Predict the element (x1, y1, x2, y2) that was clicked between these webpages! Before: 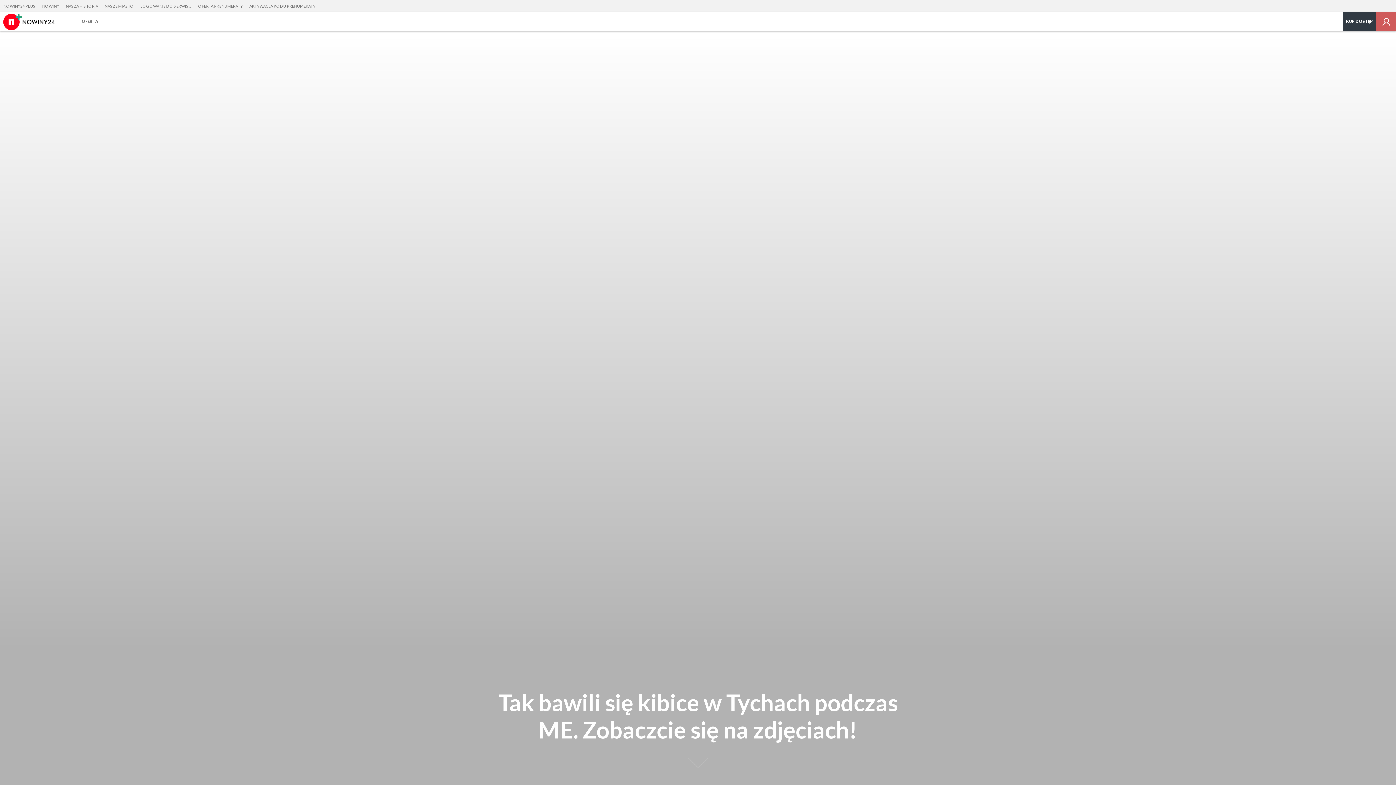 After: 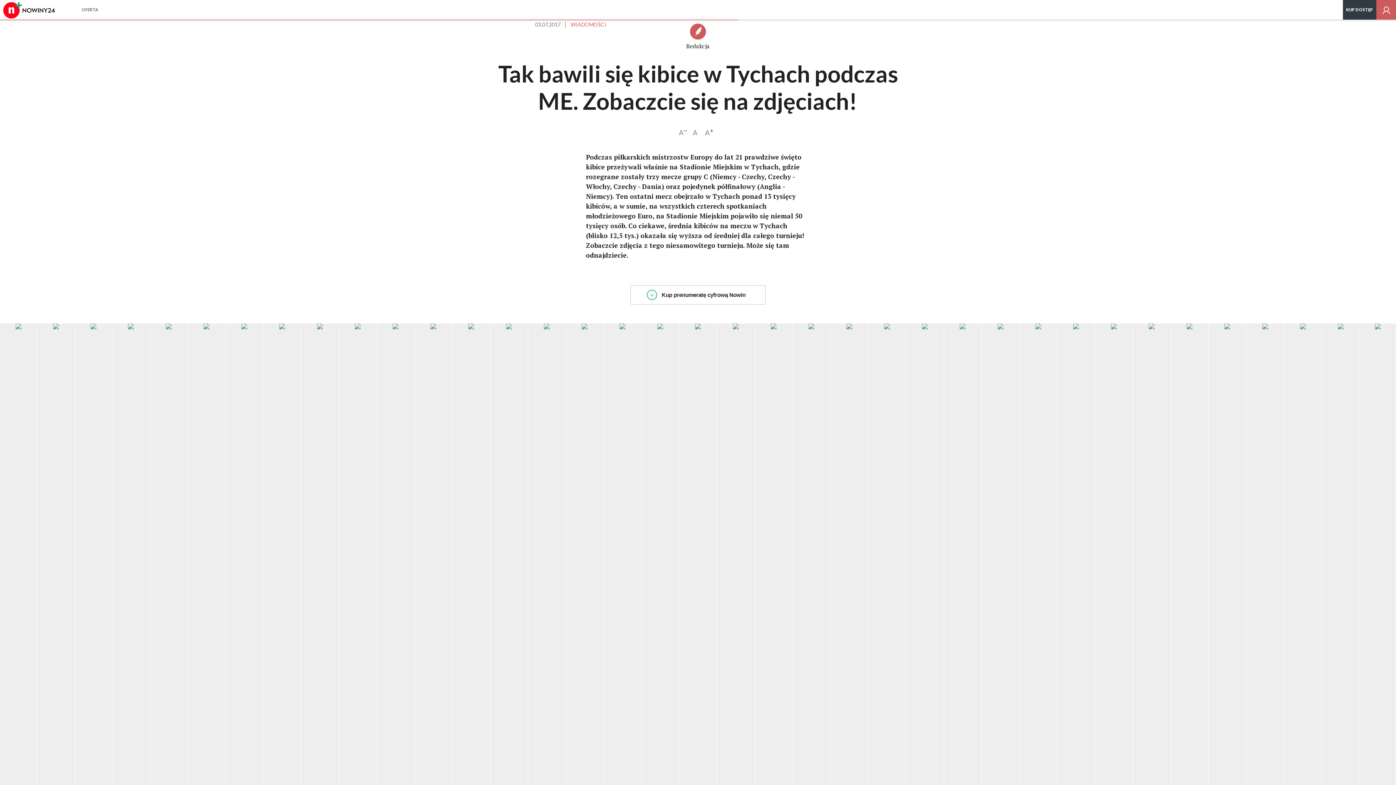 Action: label: Czytaj dalej bbox: (686, 750, 709, 773)